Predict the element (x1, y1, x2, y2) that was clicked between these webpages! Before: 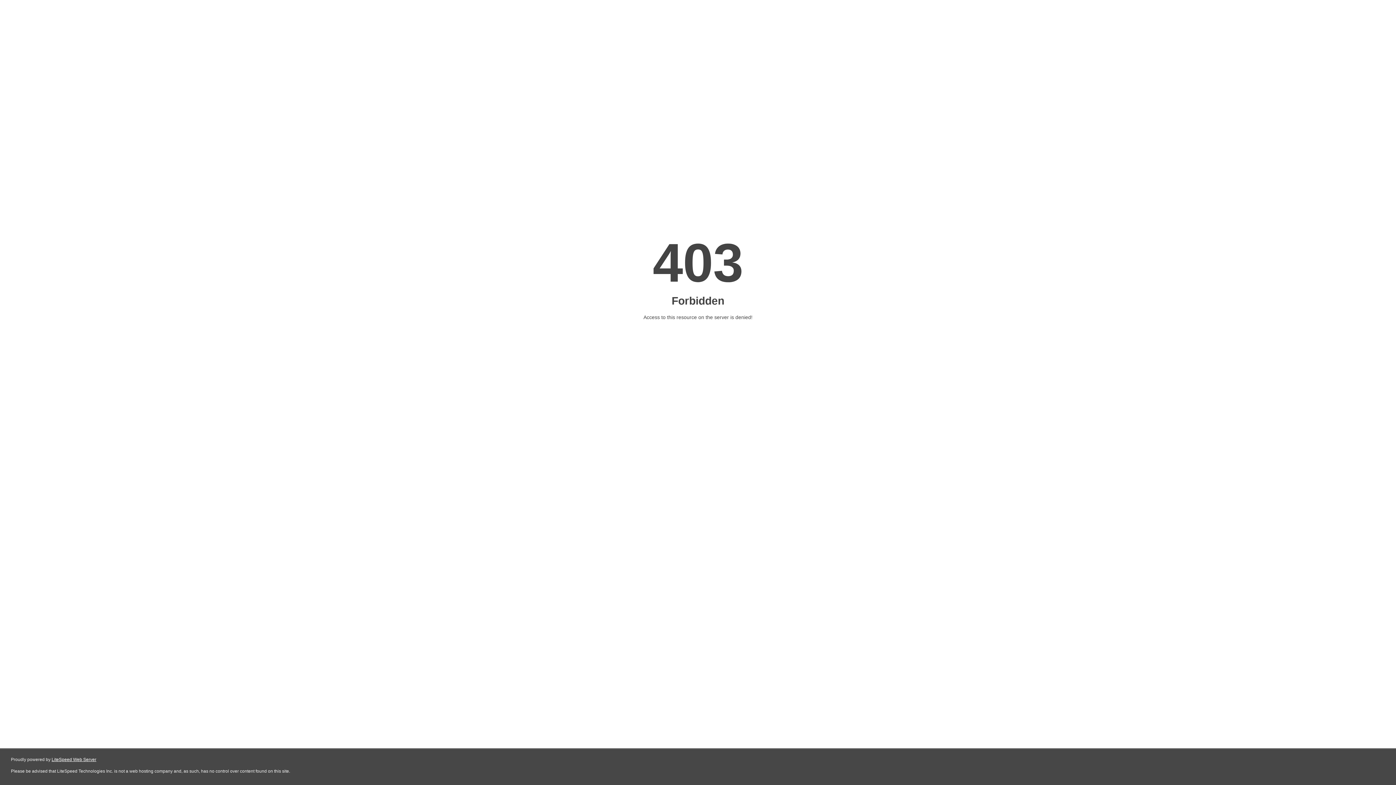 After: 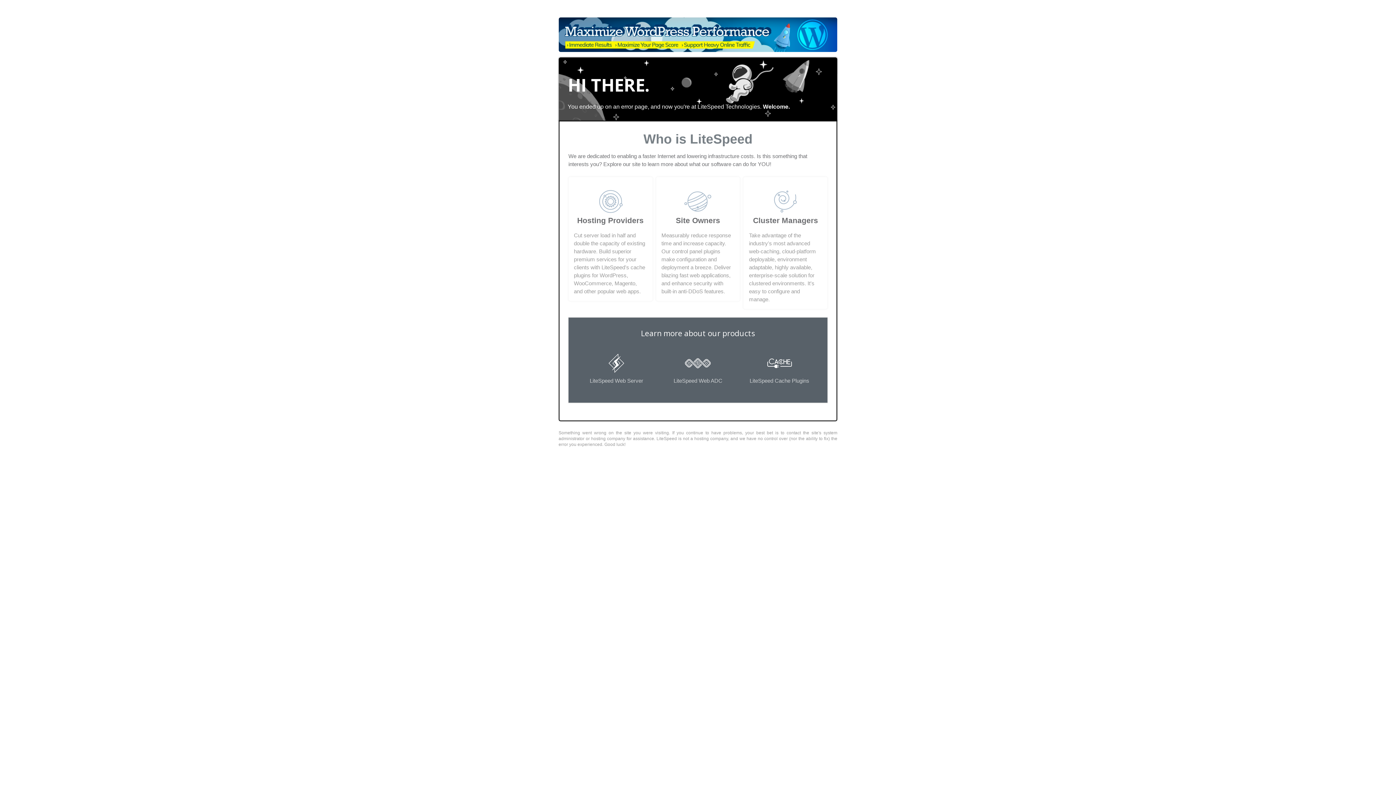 Action: label: LiteSpeed Web Server bbox: (51, 757, 96, 762)